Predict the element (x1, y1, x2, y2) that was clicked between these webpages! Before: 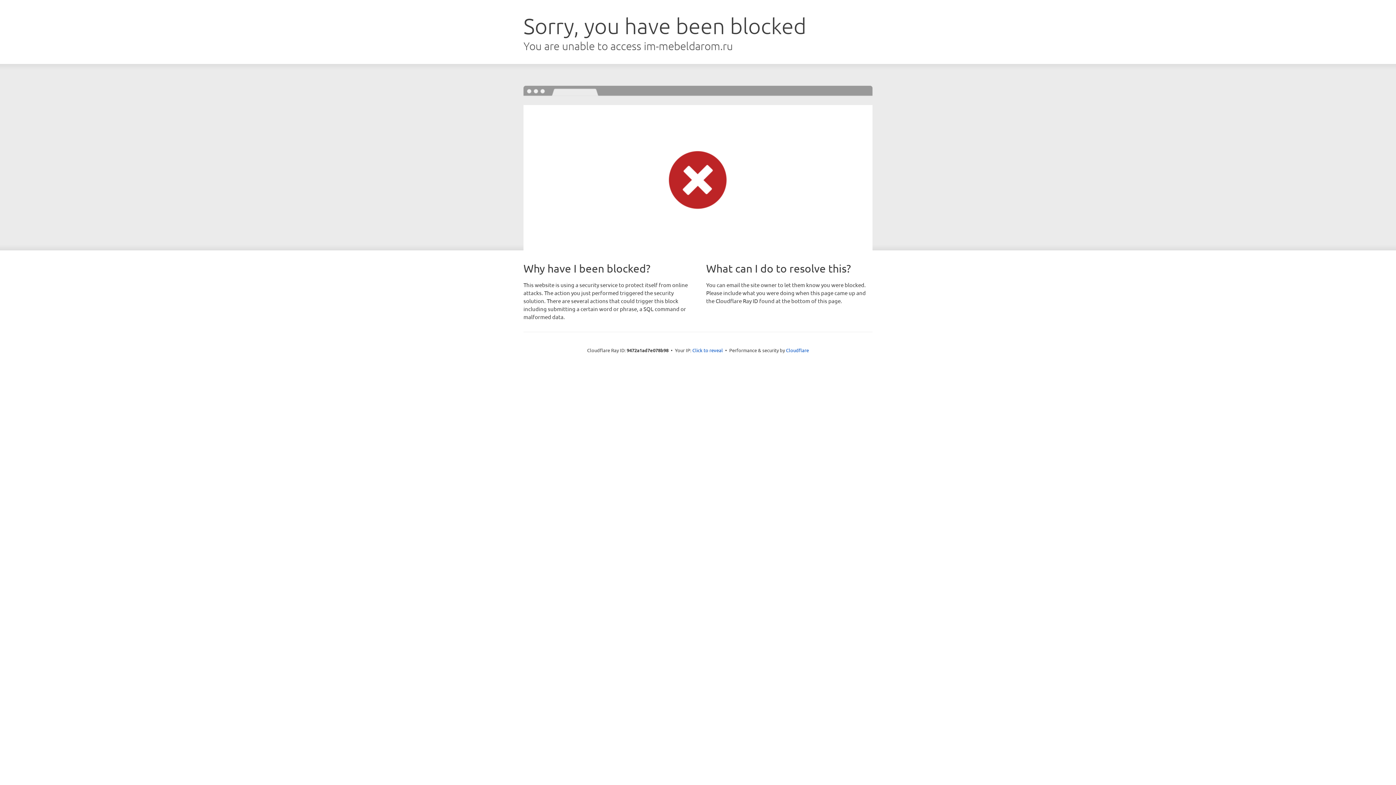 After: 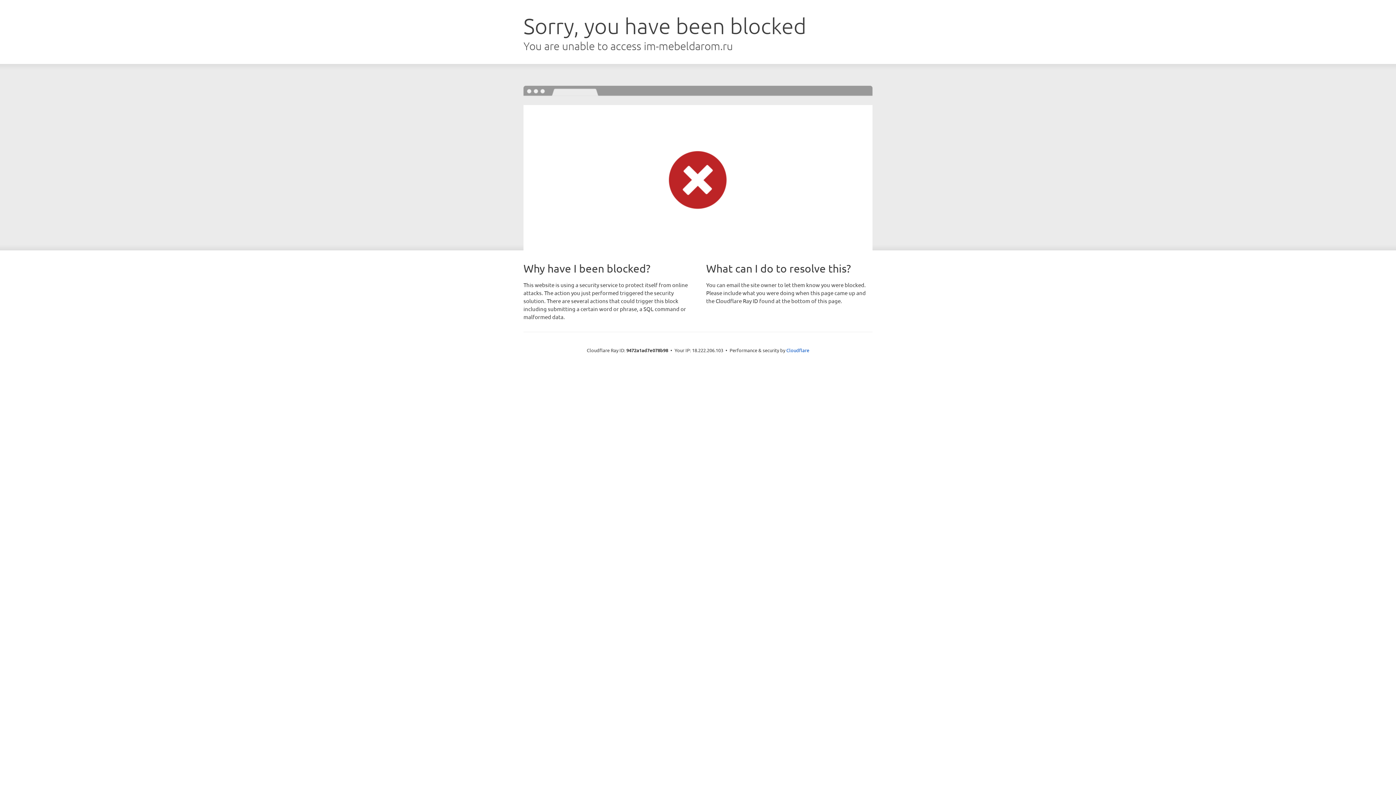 Action: label: Click to reveal bbox: (692, 346, 723, 353)